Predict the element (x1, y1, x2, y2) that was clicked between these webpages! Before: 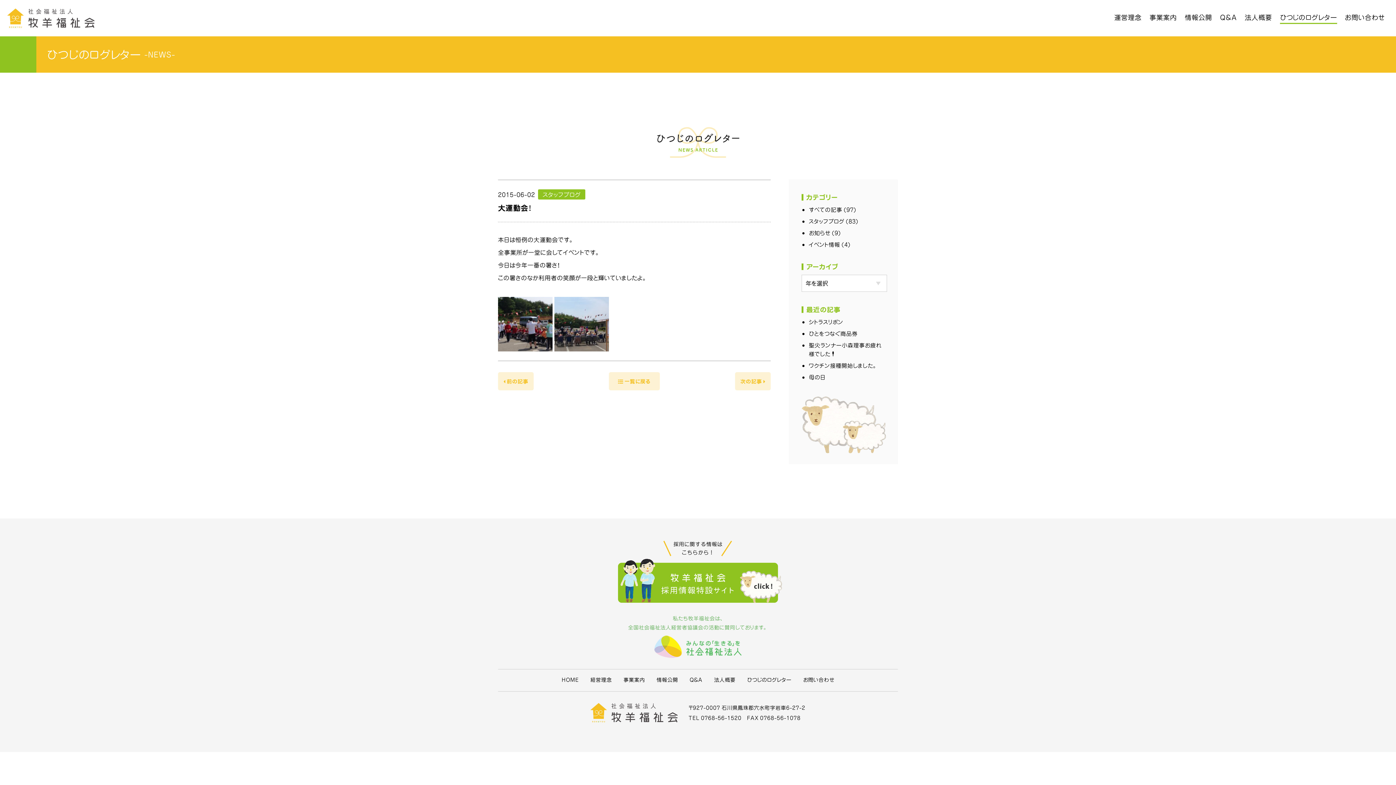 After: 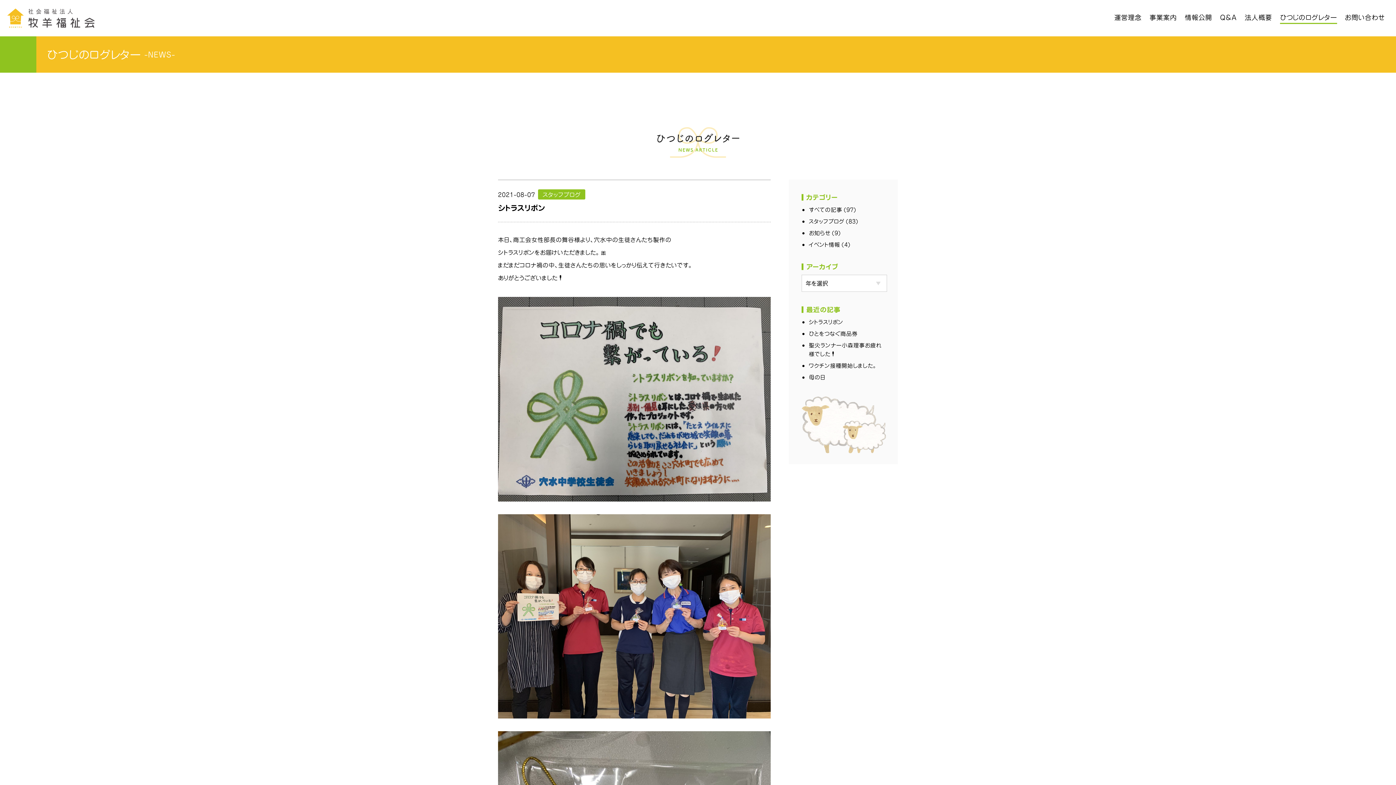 Action: bbox: (809, 318, 843, 326) label: シトラスリボン